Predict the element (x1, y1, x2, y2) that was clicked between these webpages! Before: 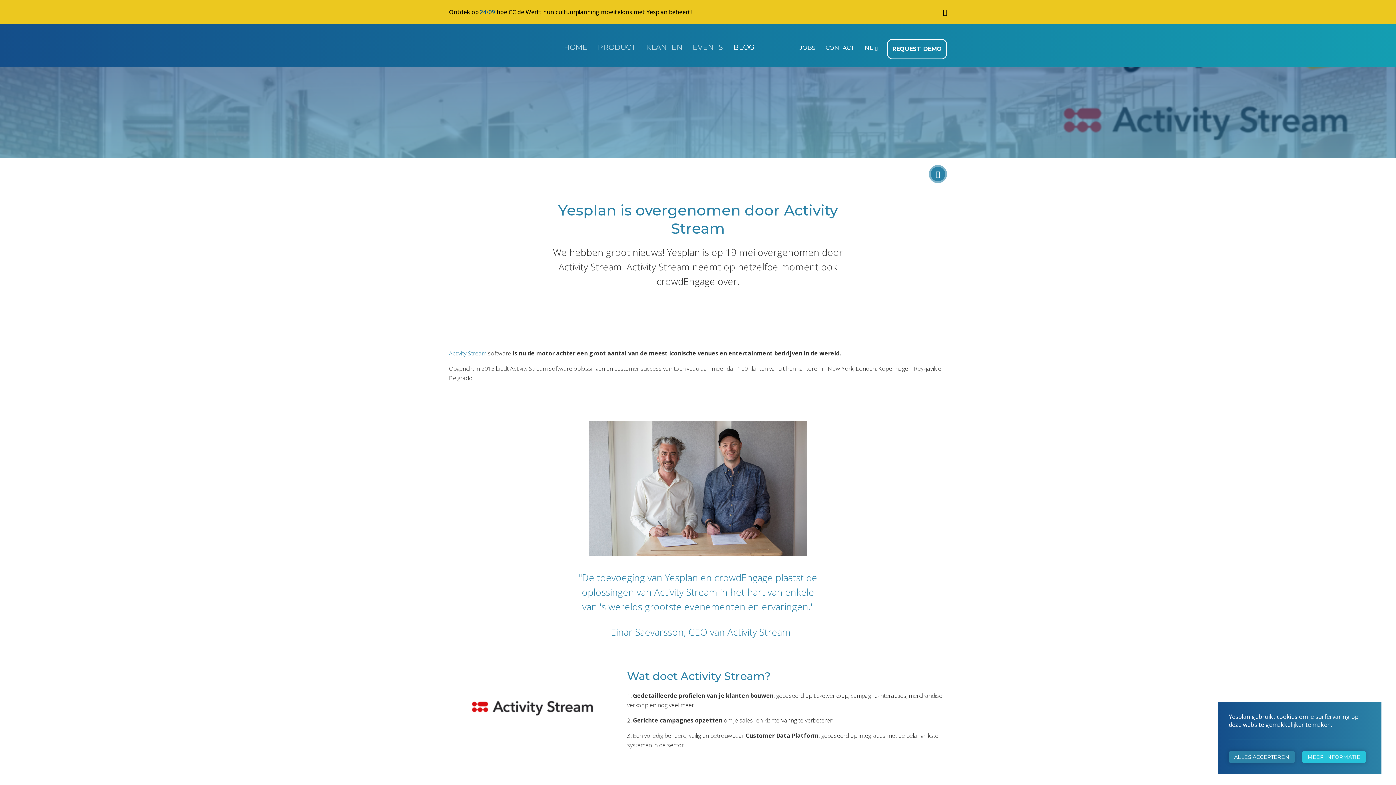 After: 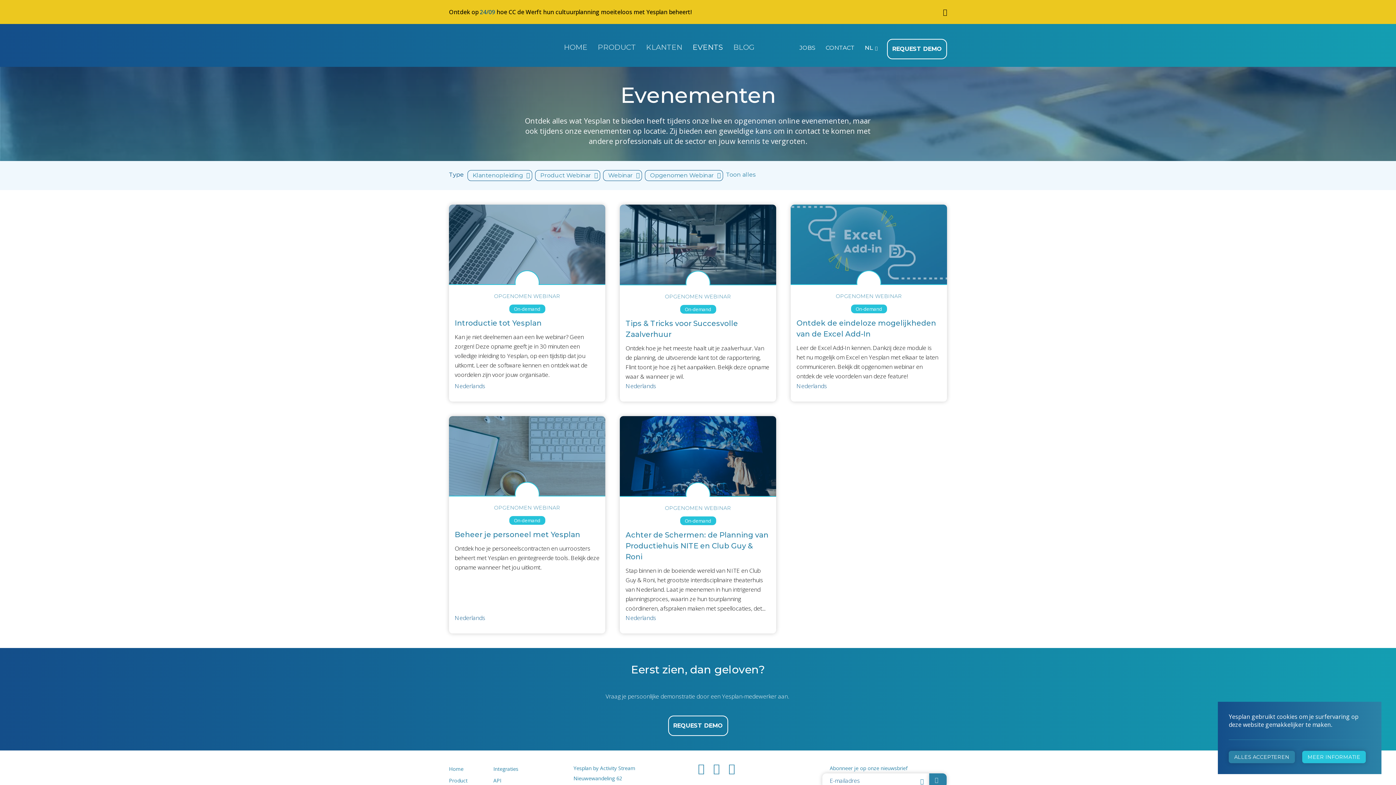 Action: bbox: (692, 41, 723, 52) label: EVENTS